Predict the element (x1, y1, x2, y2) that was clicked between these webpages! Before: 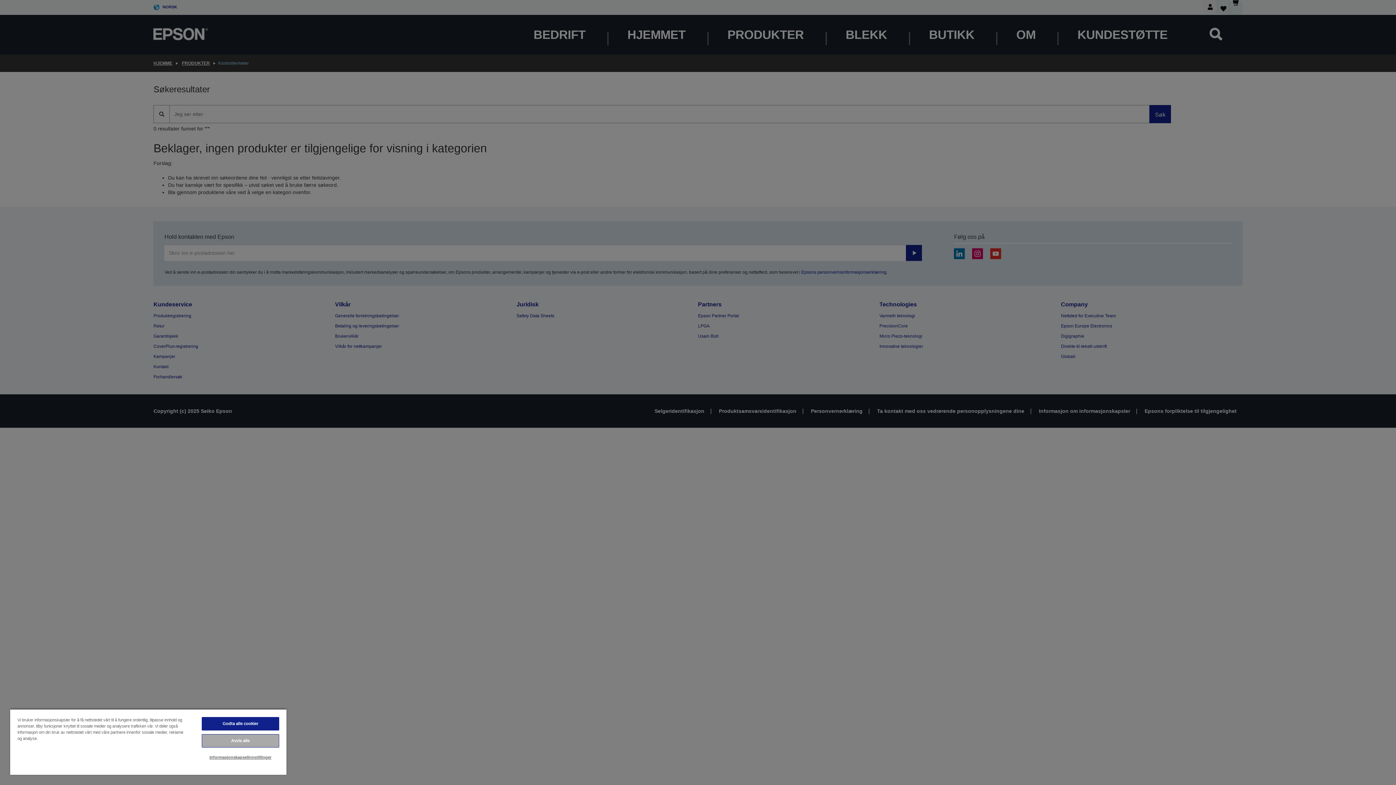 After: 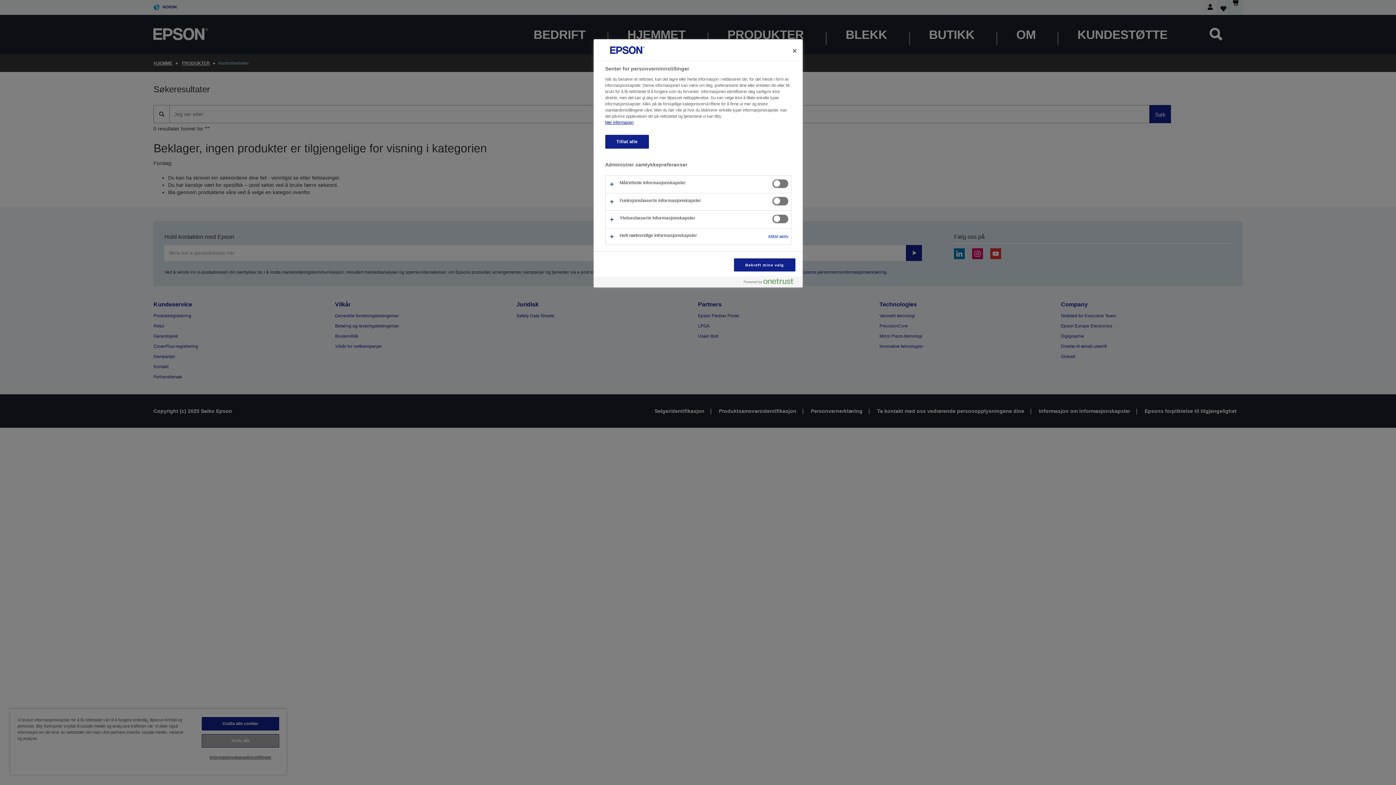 Action: label: Informasjonskapselinnstillinger bbox: (201, 751, 279, 764)